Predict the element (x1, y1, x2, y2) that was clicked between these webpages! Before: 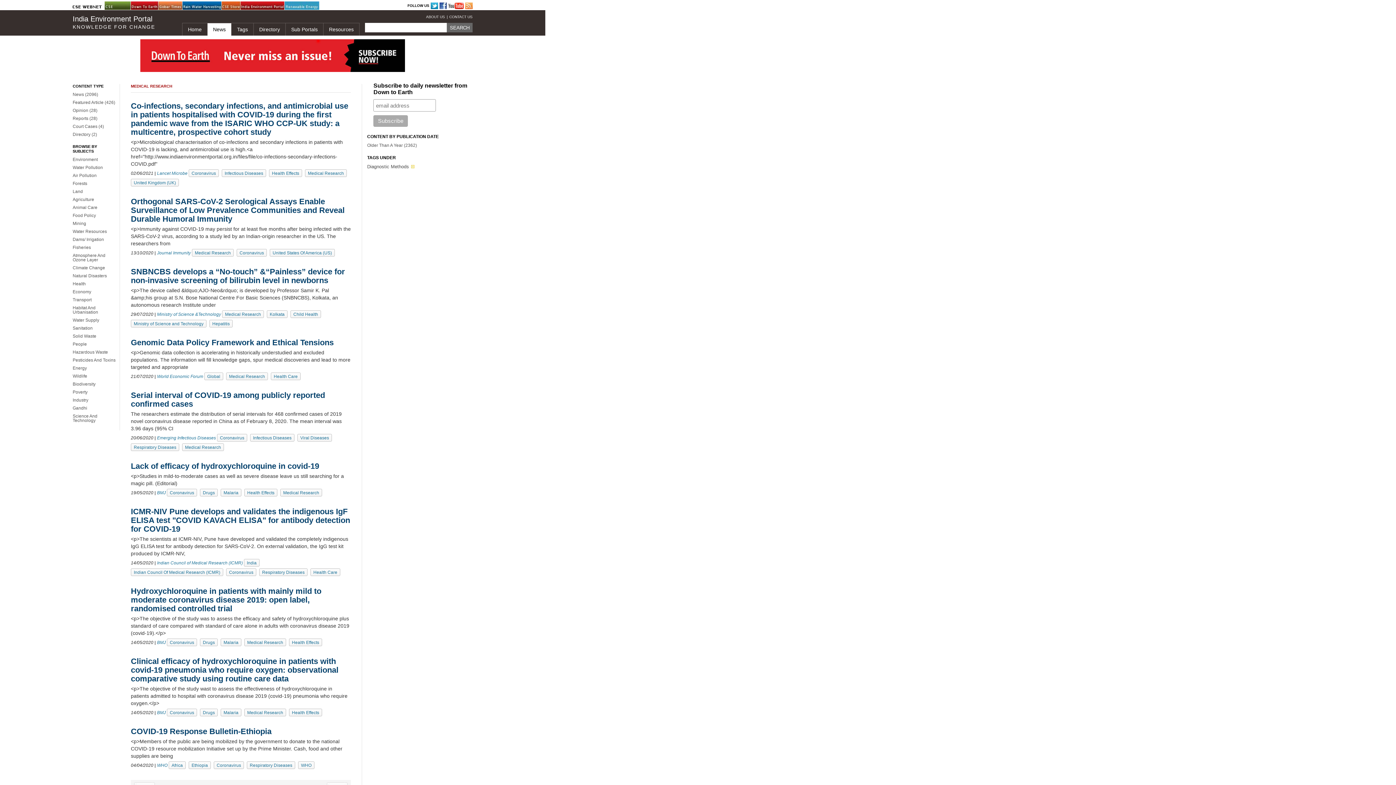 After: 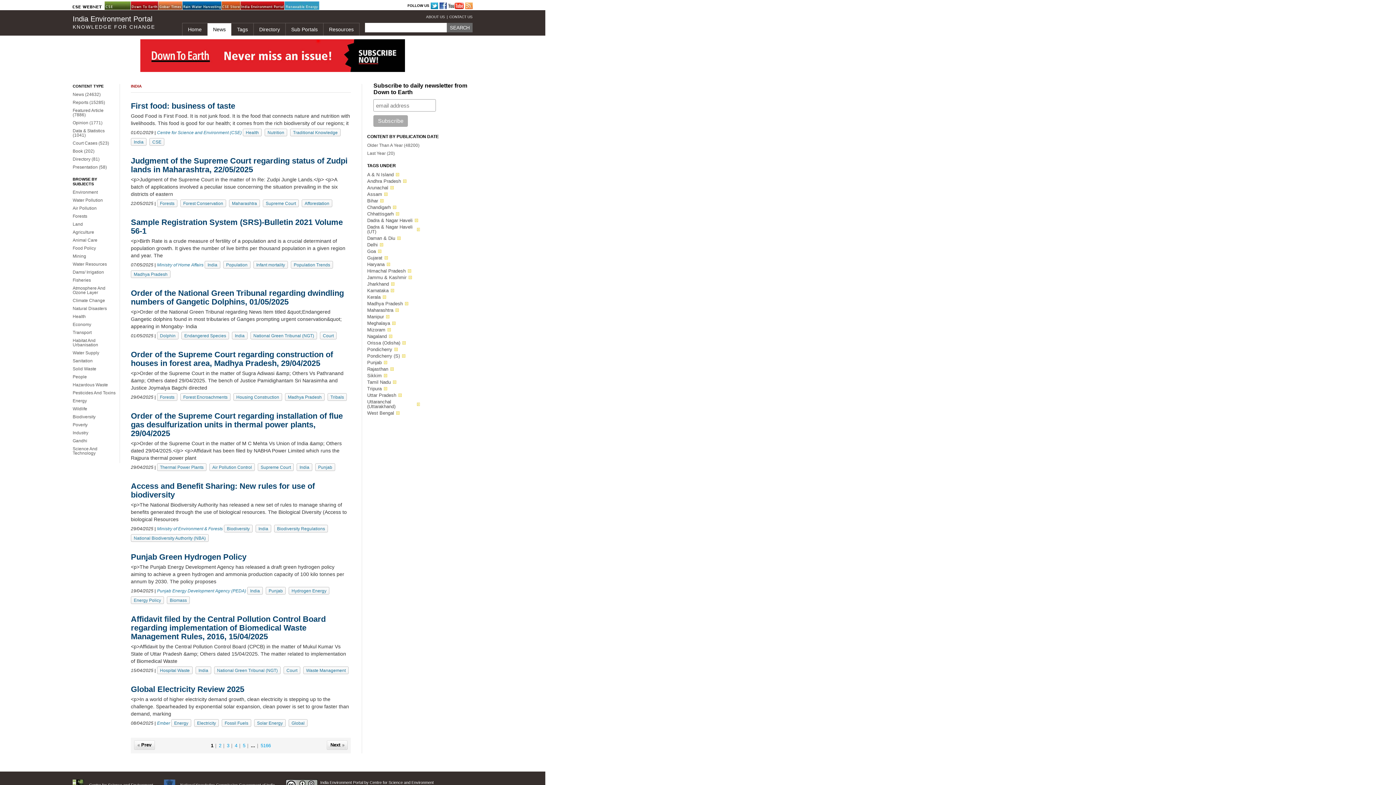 Action: bbox: (246, 560, 256, 565) label: India